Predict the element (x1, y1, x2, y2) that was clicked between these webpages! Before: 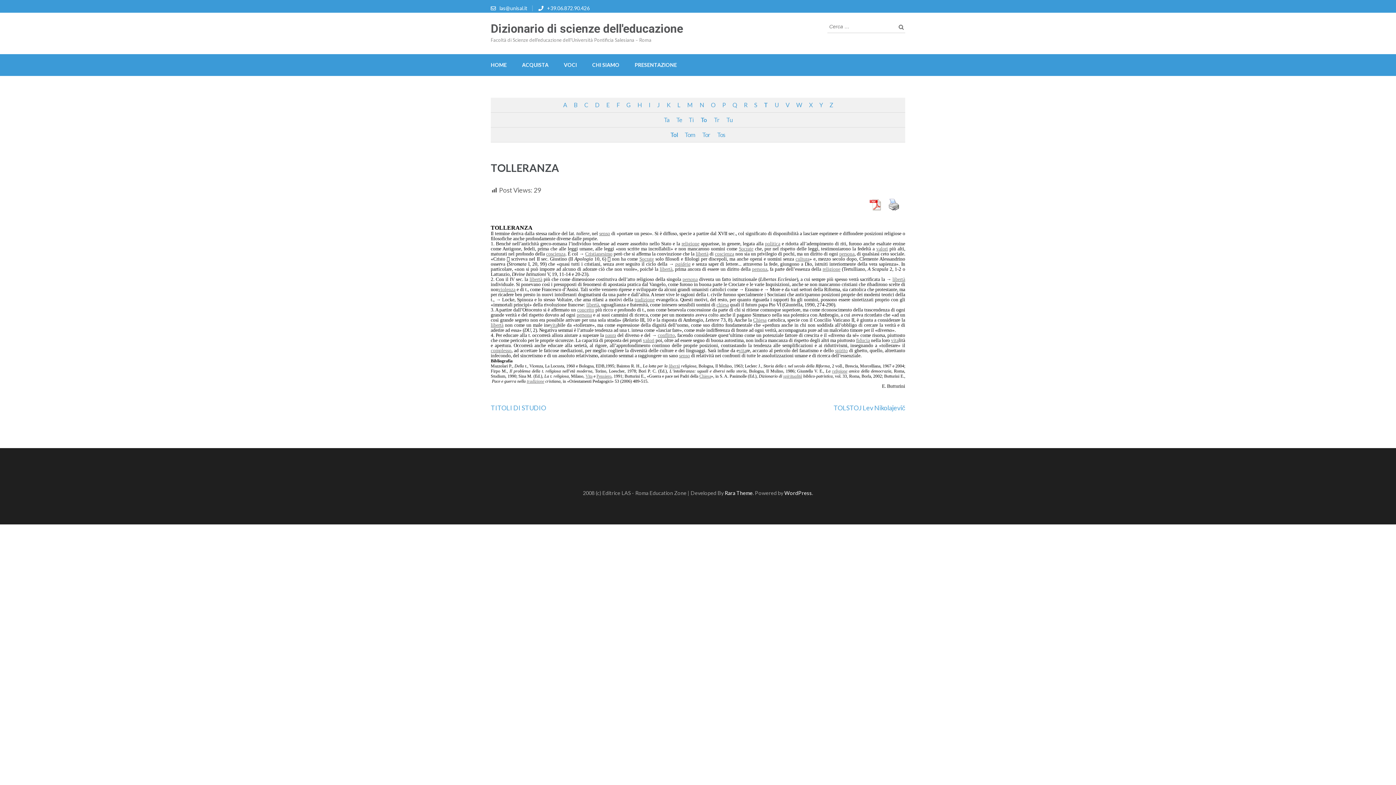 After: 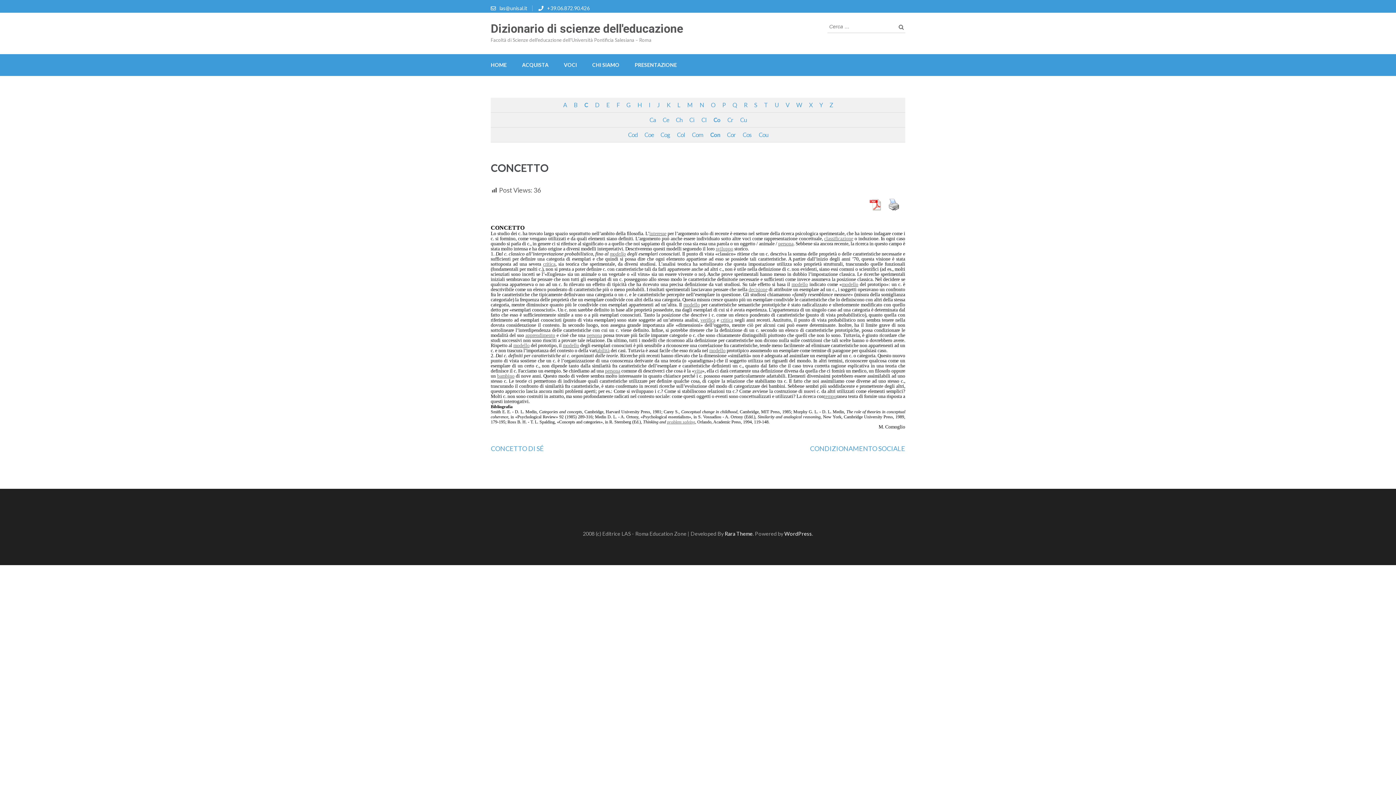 Action: label: concetto bbox: (577, 307, 594, 312)